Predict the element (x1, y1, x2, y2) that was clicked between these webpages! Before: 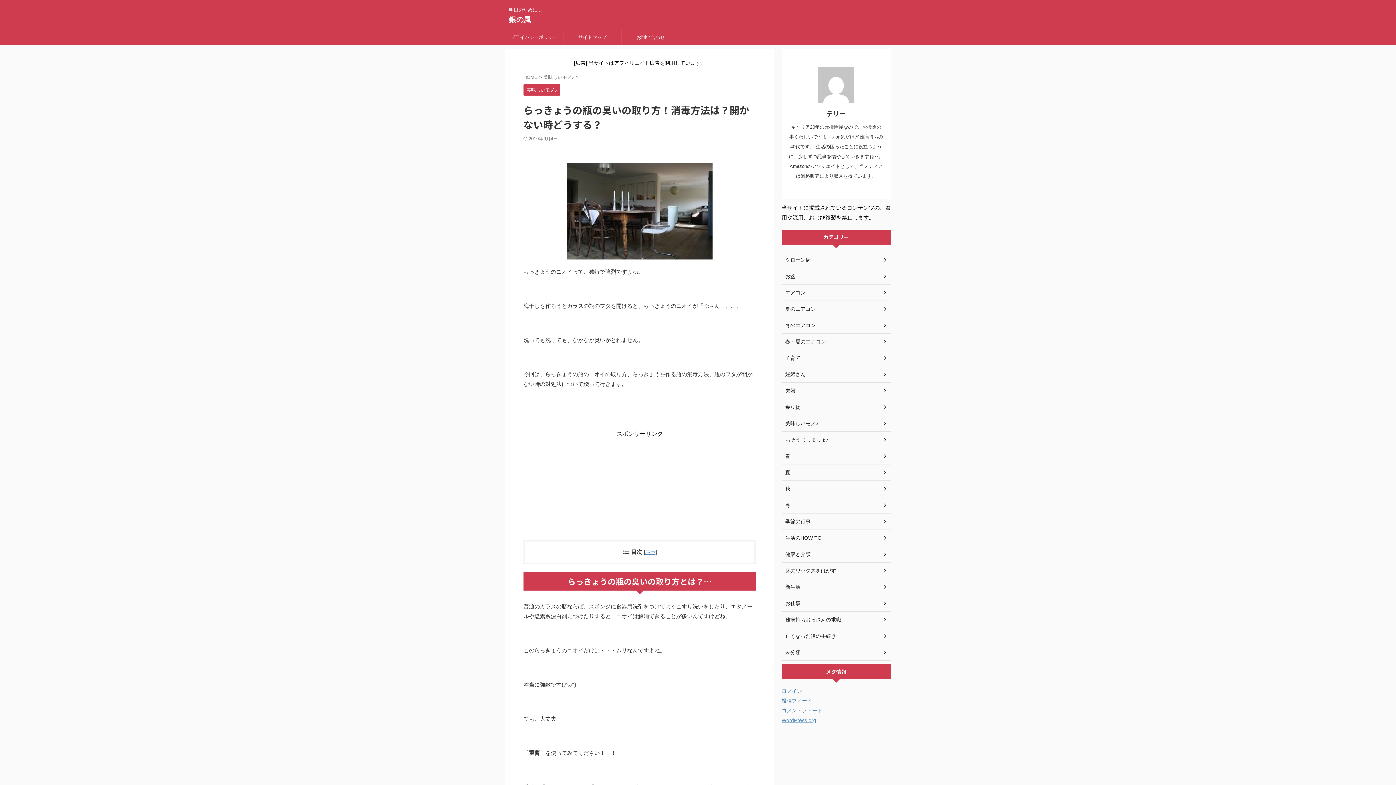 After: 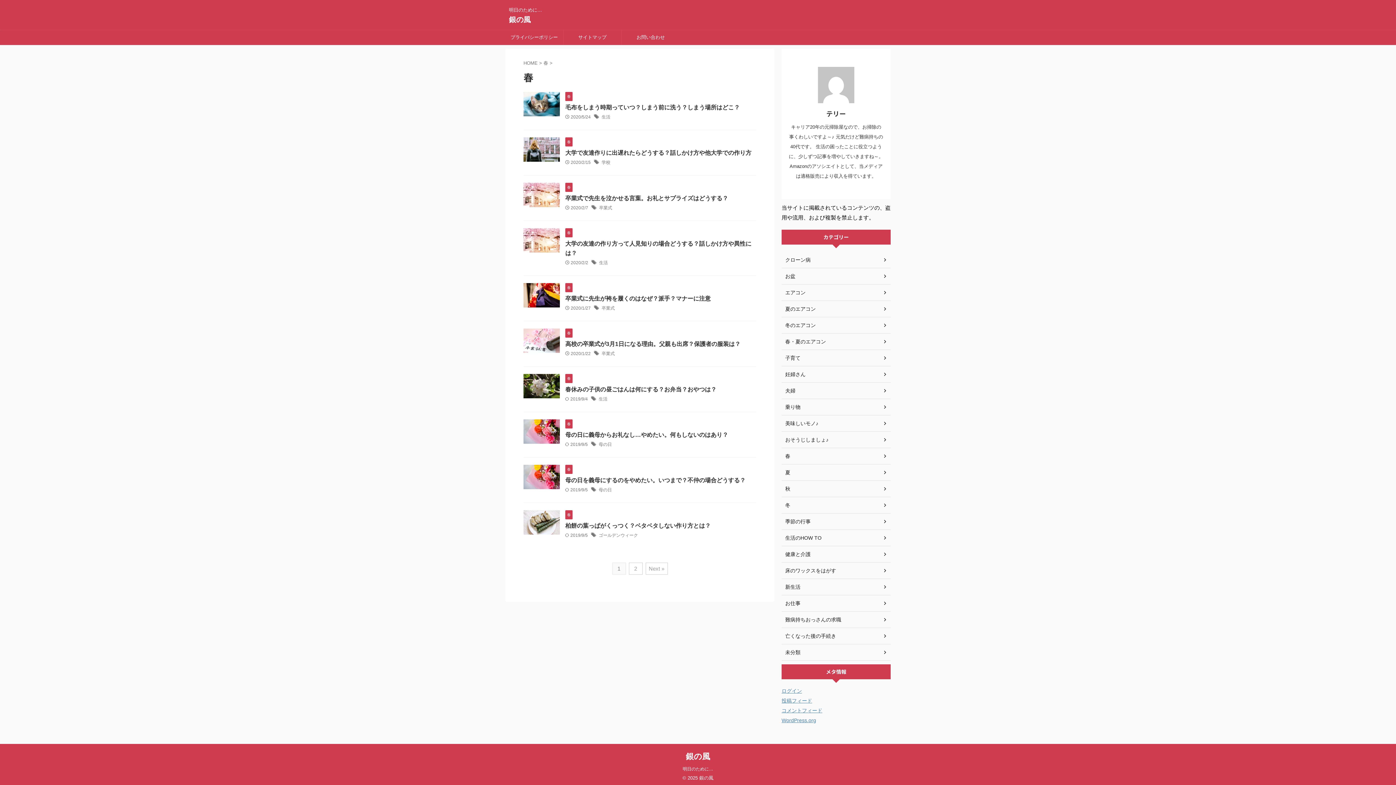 Action: label: 春 bbox: (781, 448, 890, 464)